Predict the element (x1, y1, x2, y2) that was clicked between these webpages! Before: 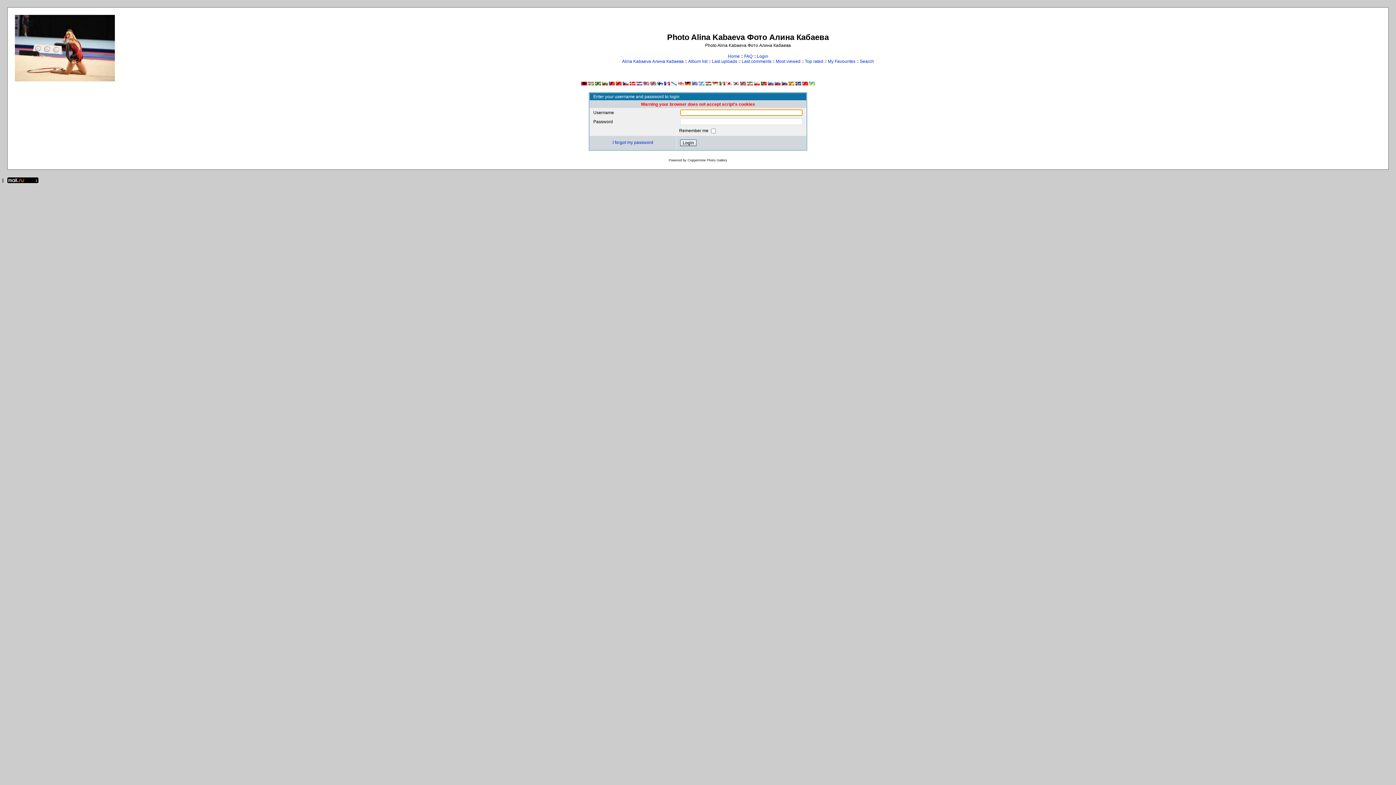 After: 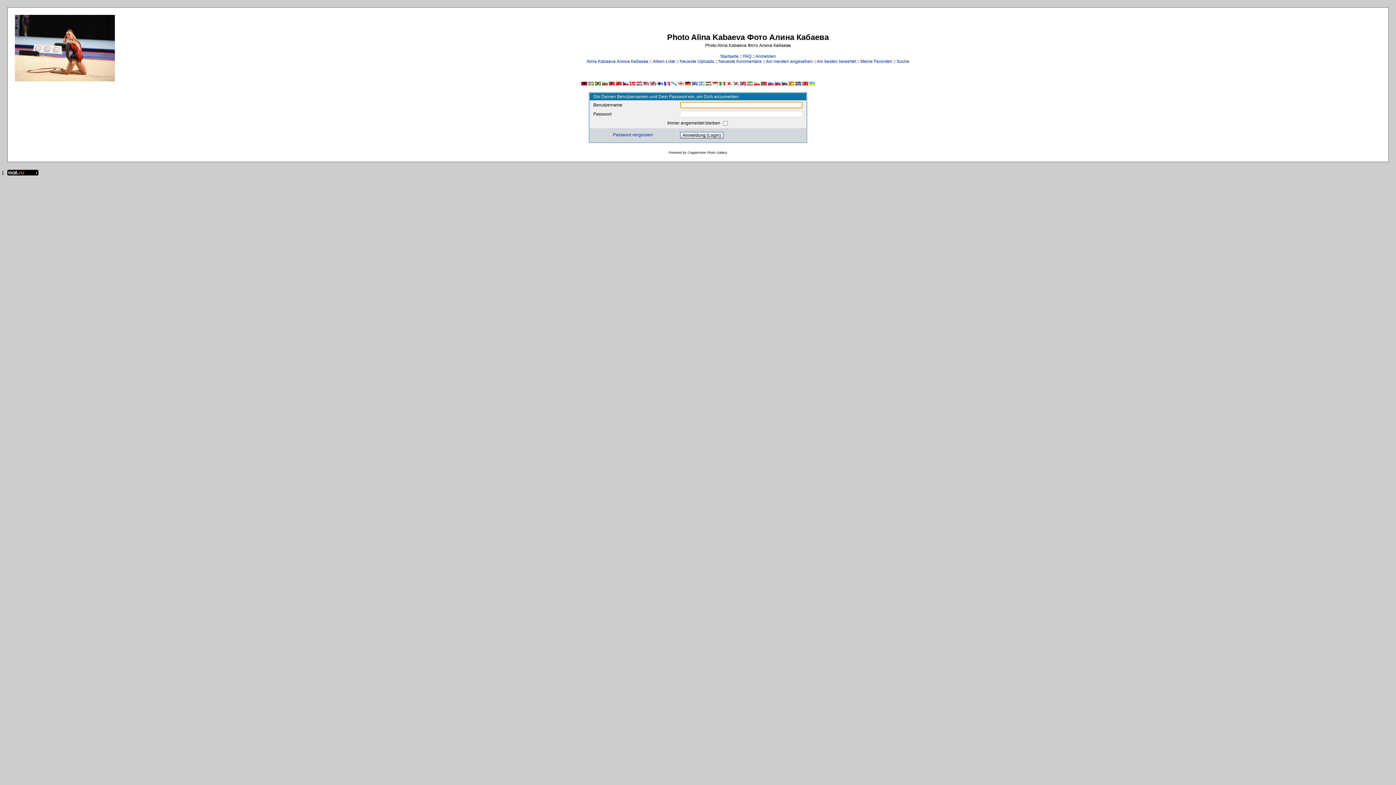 Action: bbox: (684, 81, 690, 86)